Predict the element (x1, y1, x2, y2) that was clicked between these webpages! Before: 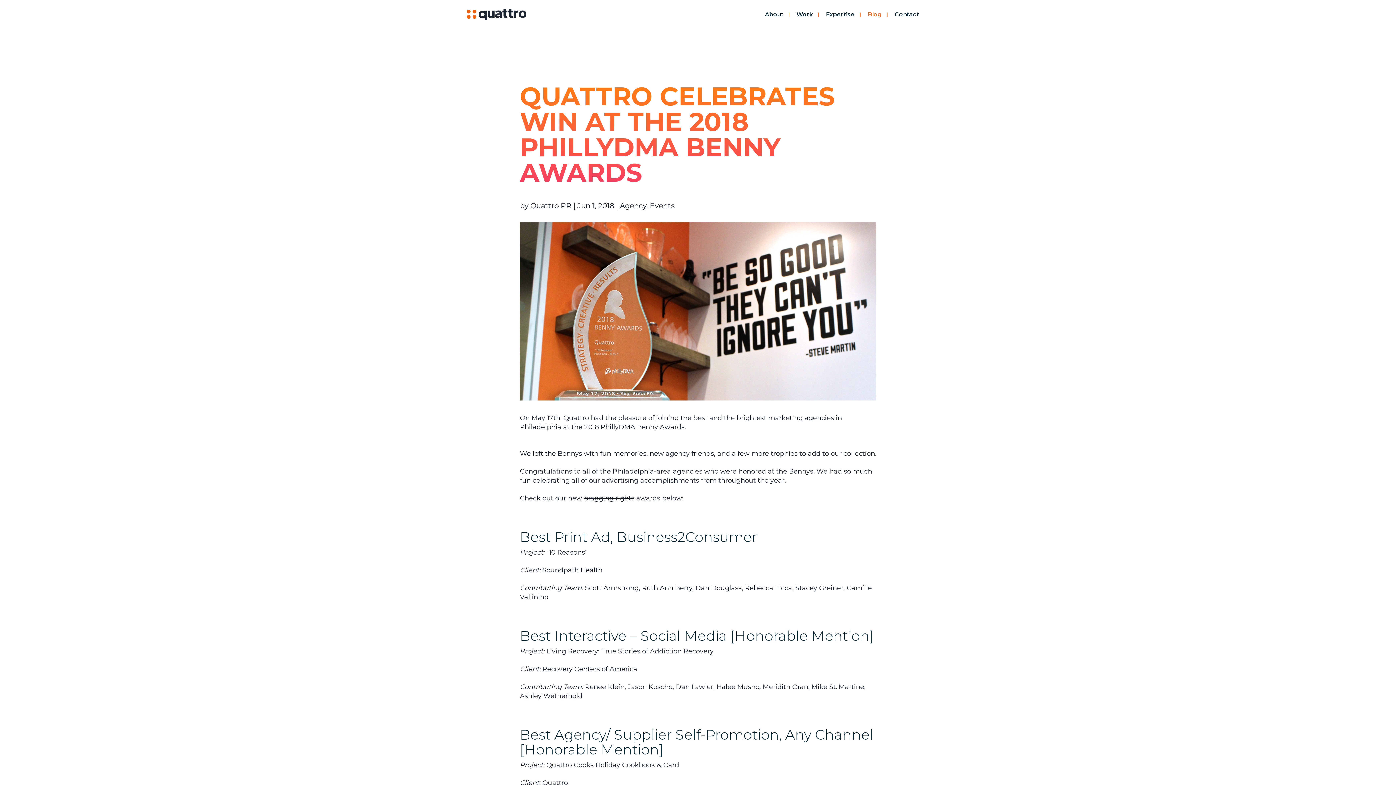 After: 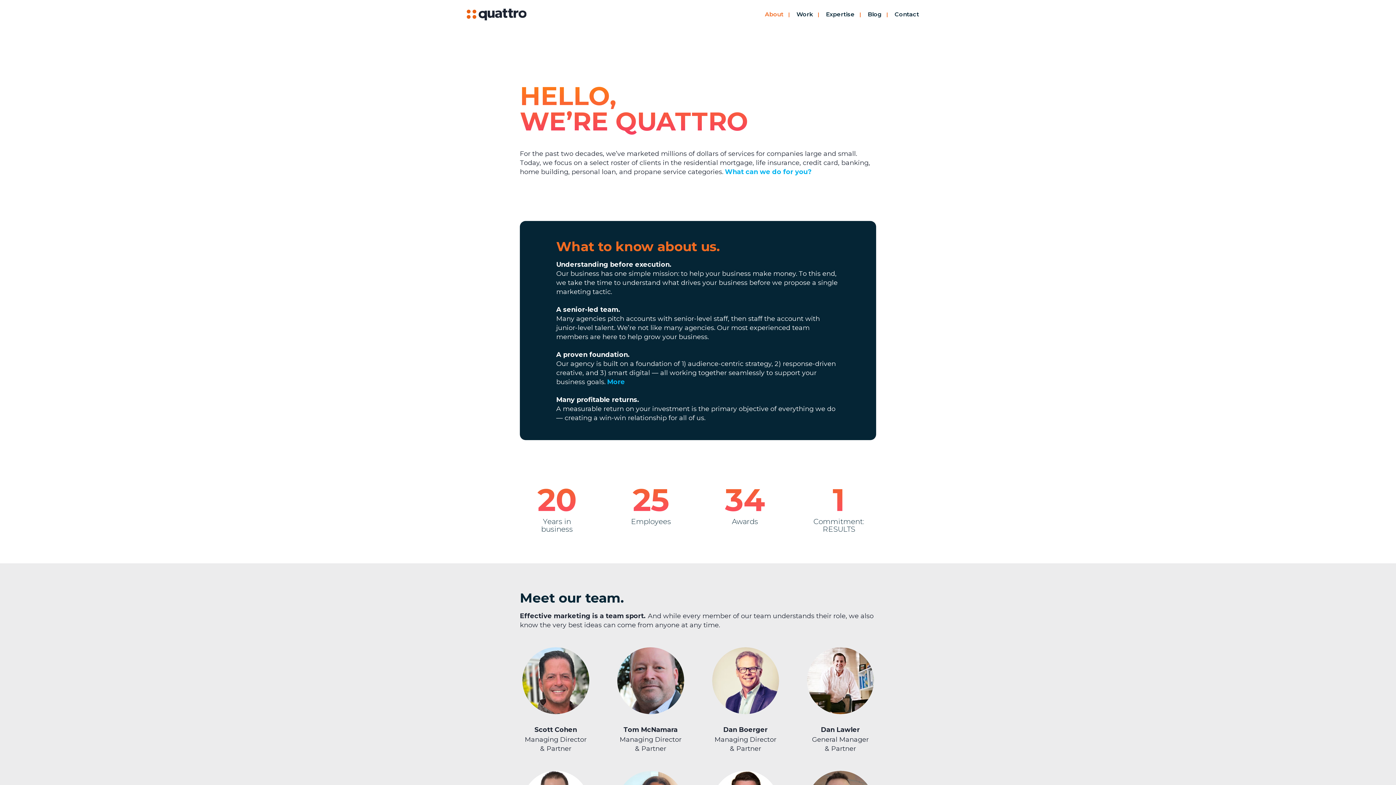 Action: label: About bbox: (765, 12, 783, 29)